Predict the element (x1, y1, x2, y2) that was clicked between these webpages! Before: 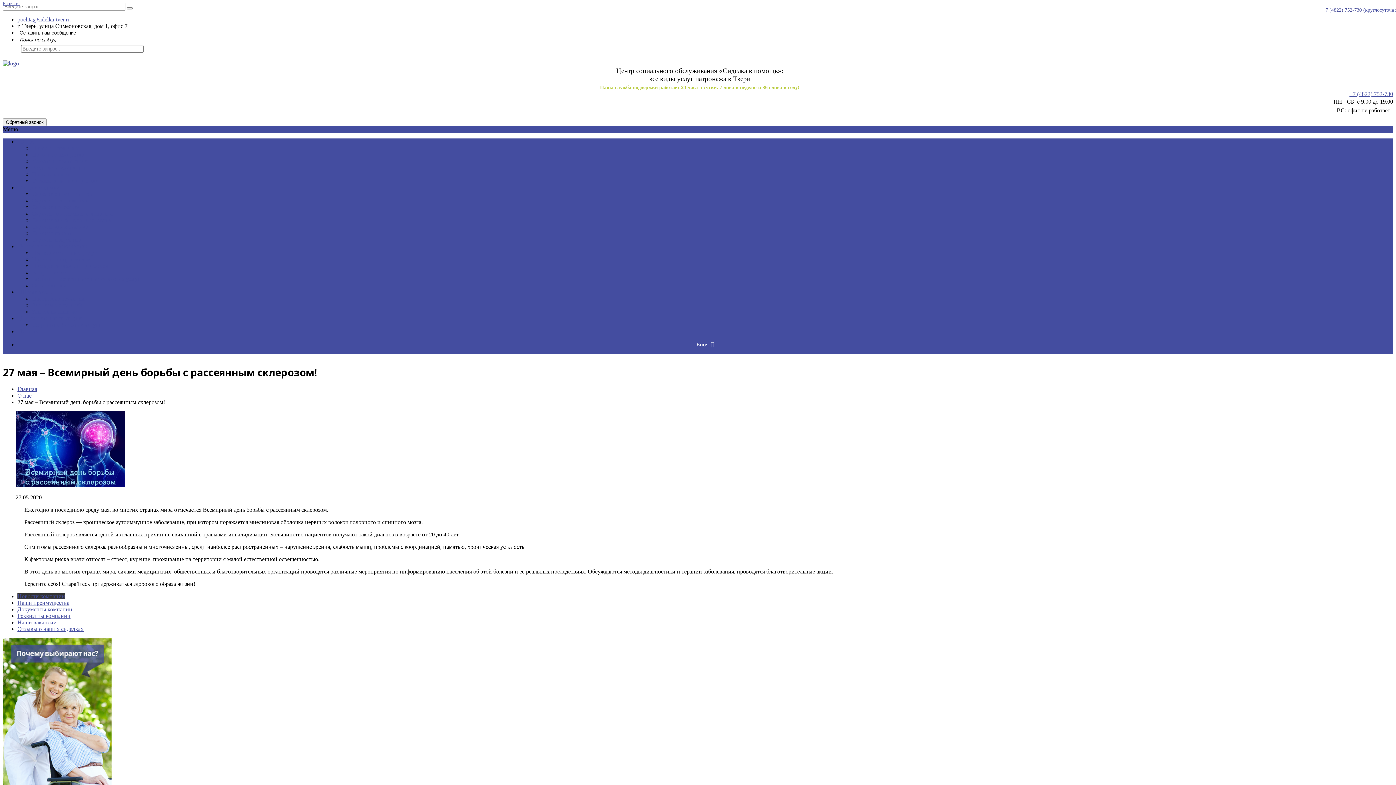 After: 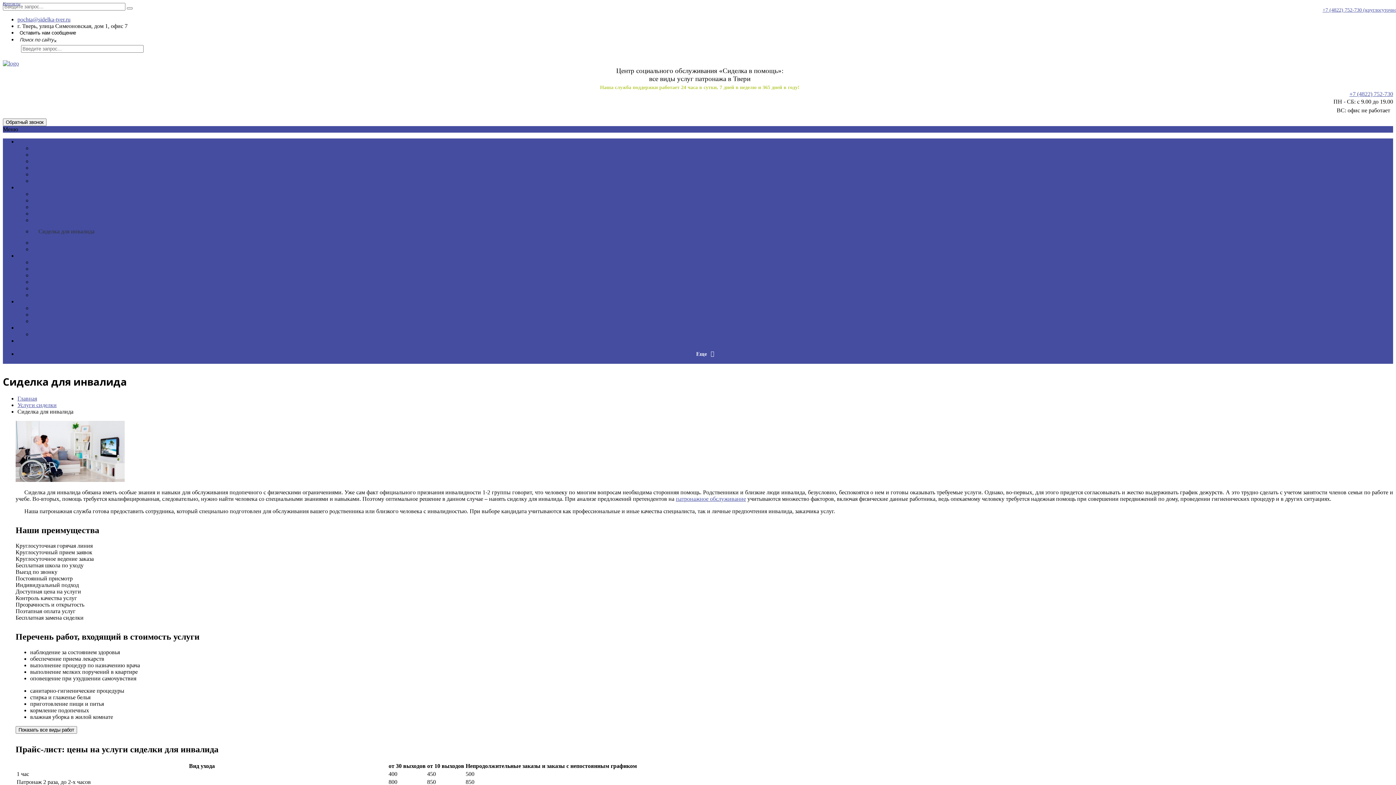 Action: bbox: (32, 223, 88, 229) label: Сиделка для инвалида